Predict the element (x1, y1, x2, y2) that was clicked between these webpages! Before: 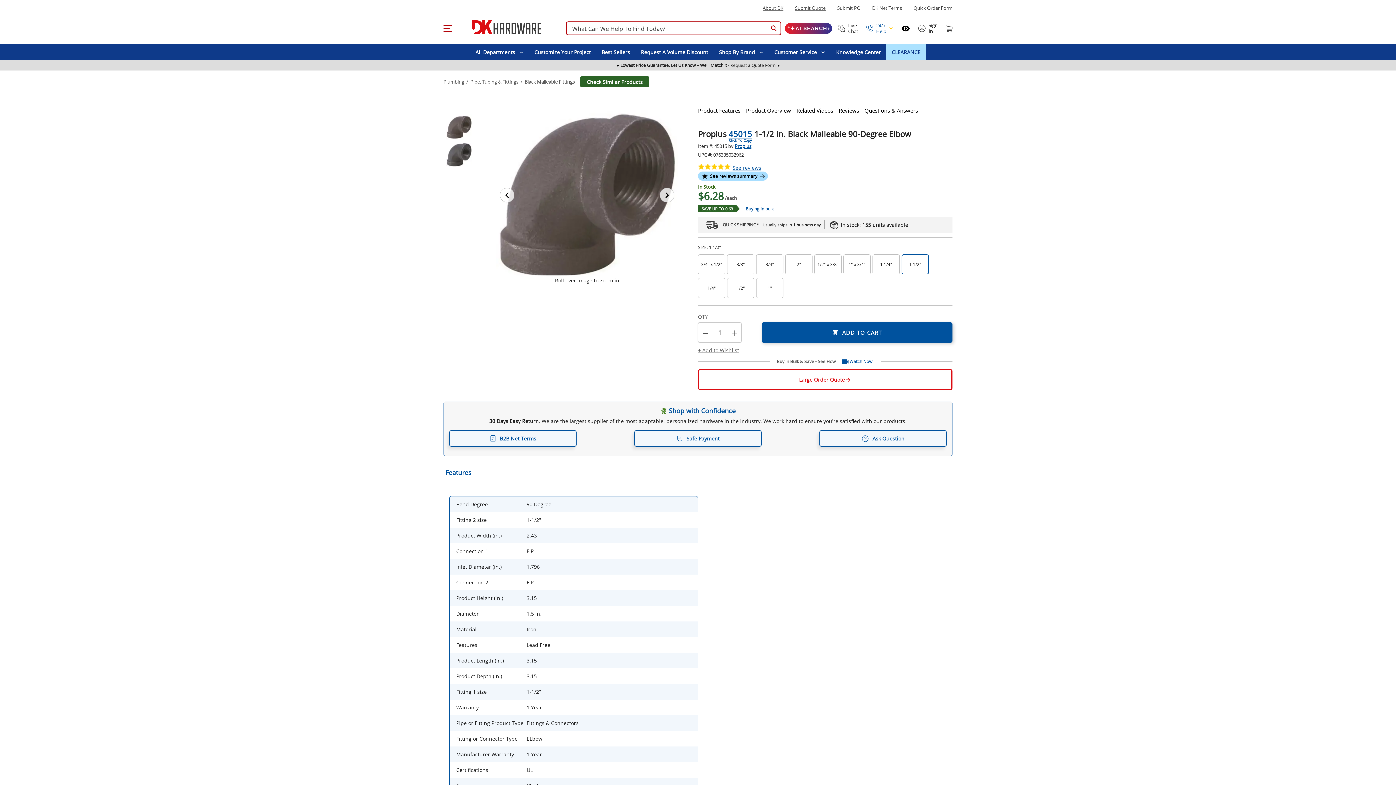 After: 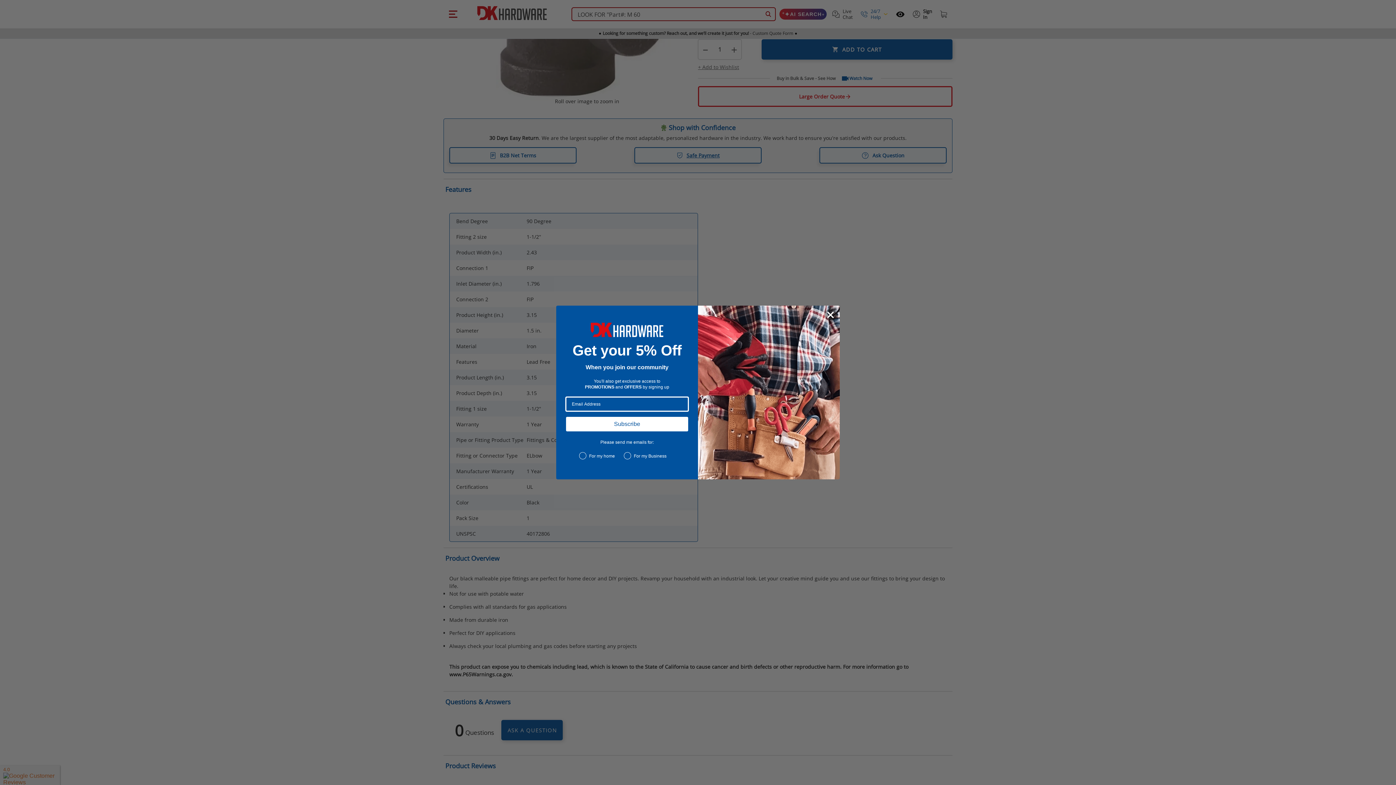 Action: bbox: (698, 164, 732, 171) label: See reviews